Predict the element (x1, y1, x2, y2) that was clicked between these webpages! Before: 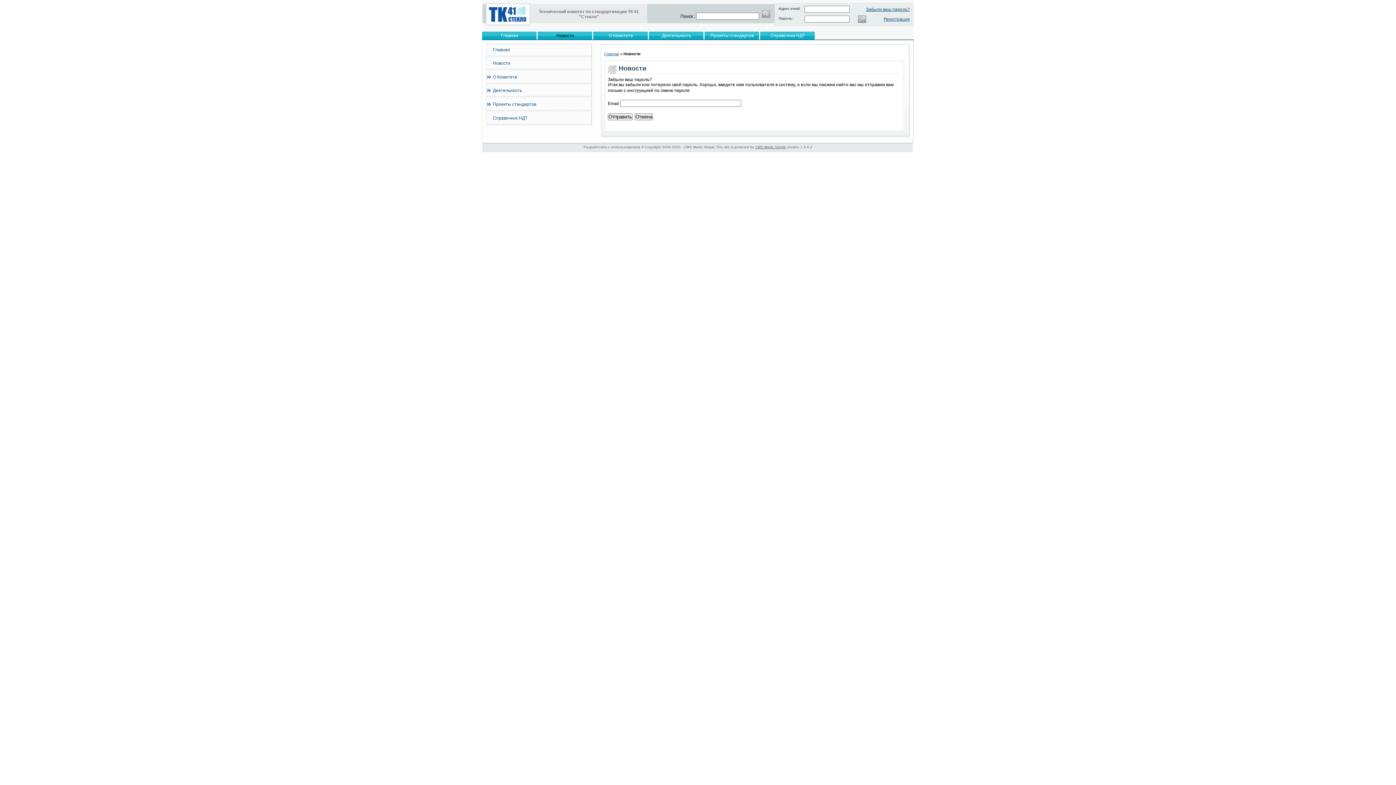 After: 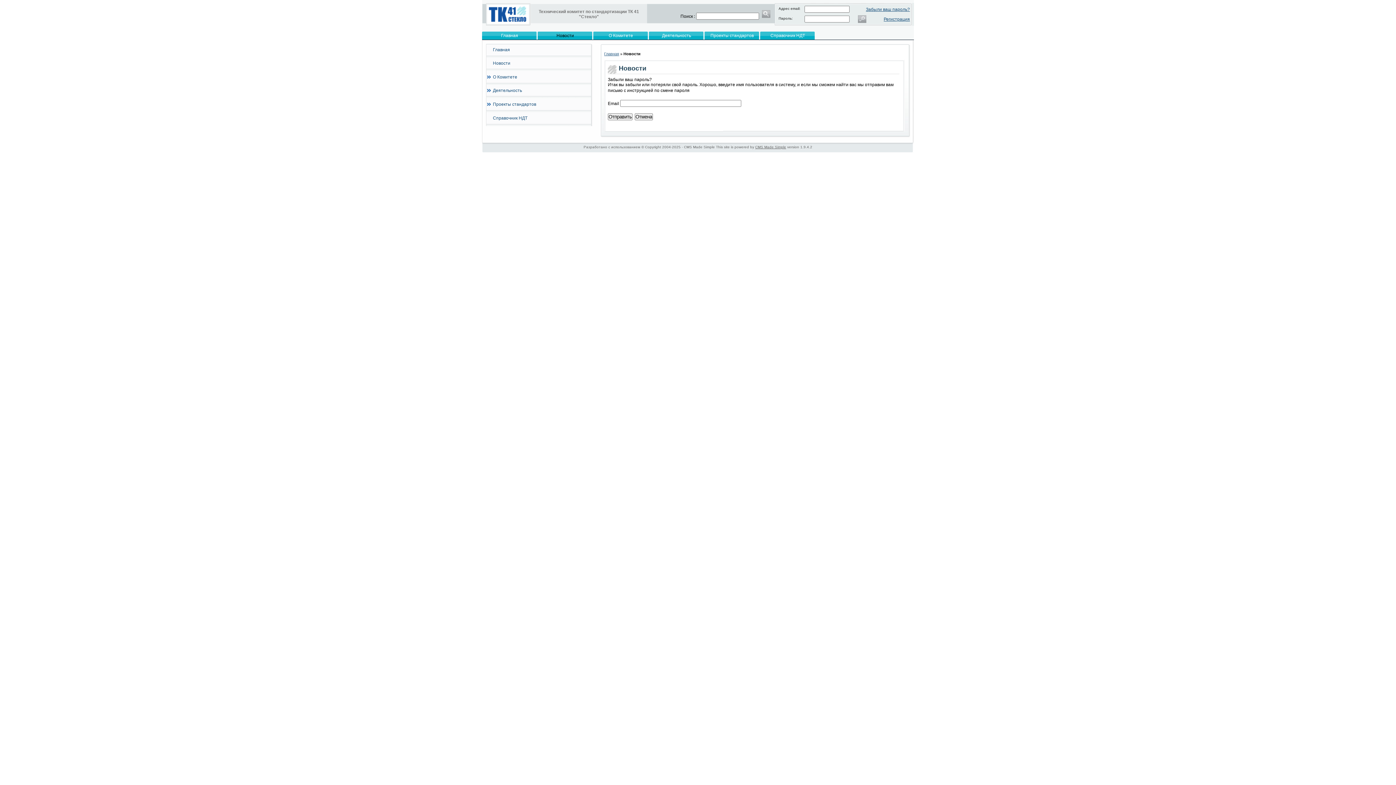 Action: bbox: (866, 6, 910, 12) label: Забыли ваш пароль?